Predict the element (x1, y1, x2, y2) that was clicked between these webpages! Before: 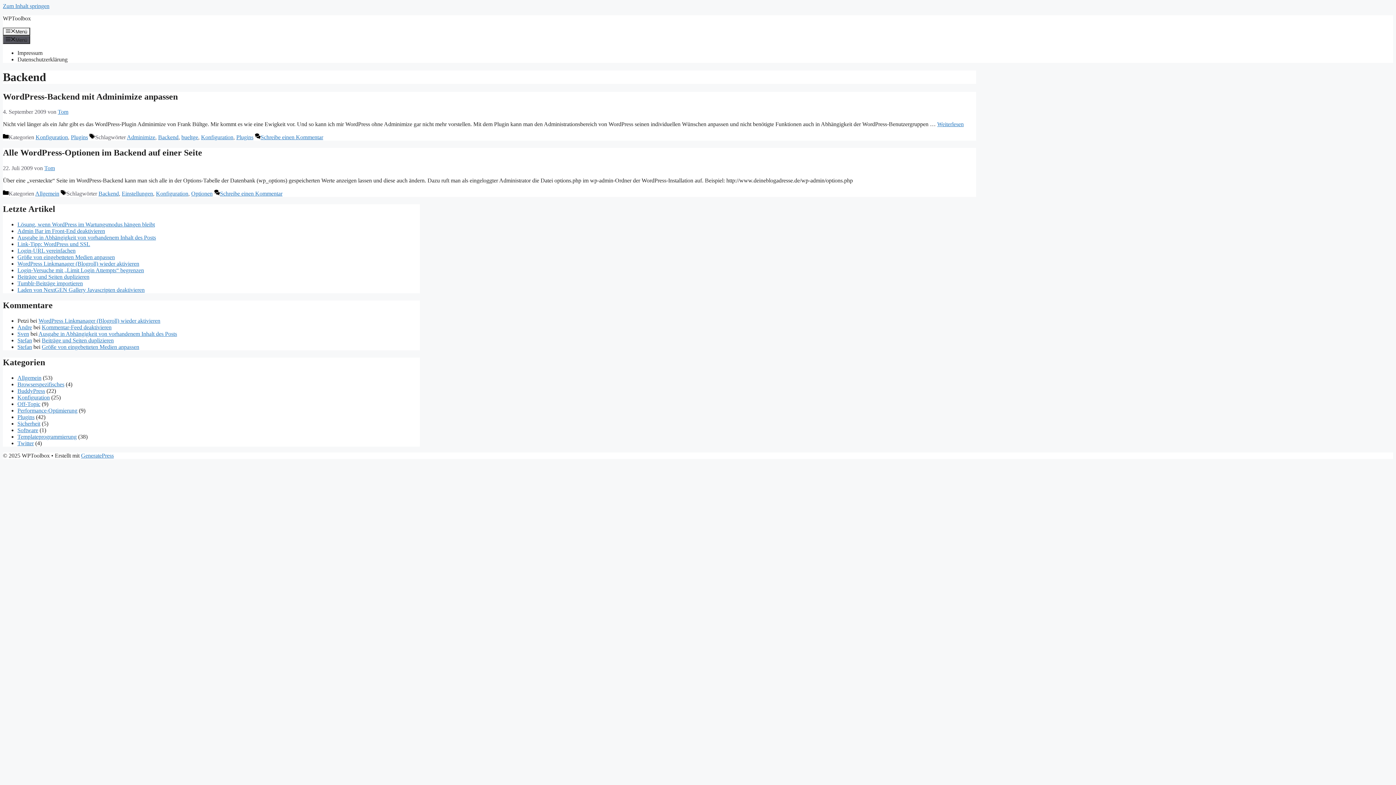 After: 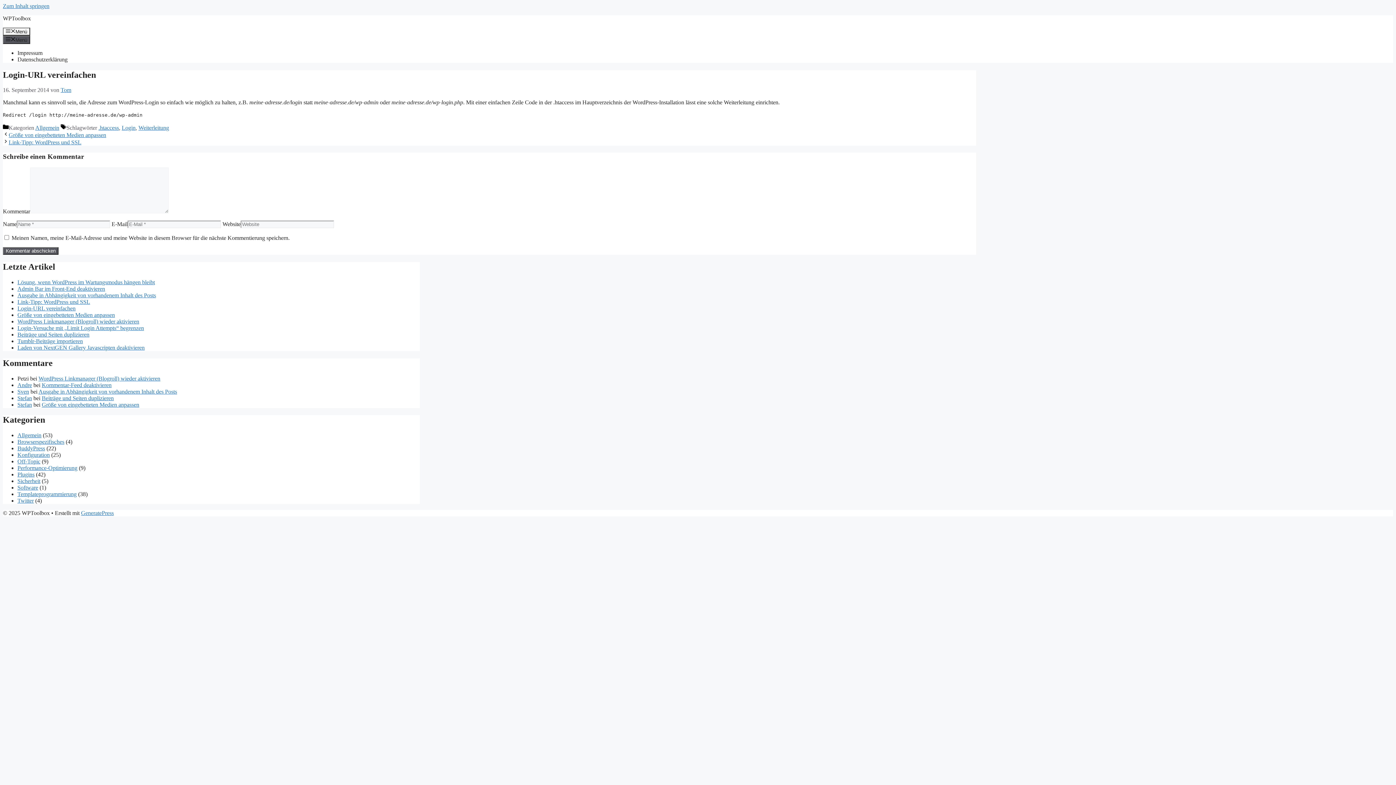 Action: label: Login-URL vereinfachen bbox: (17, 247, 75, 253)